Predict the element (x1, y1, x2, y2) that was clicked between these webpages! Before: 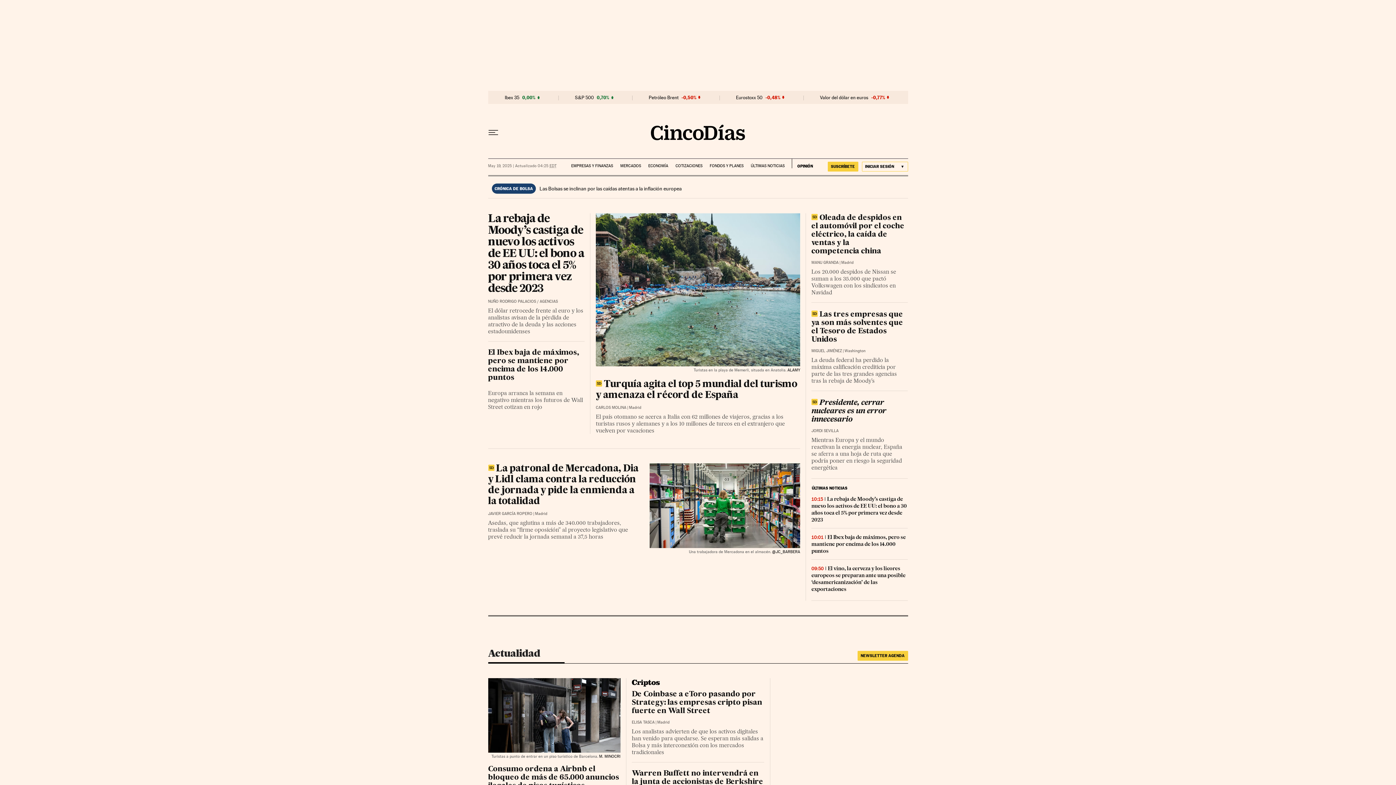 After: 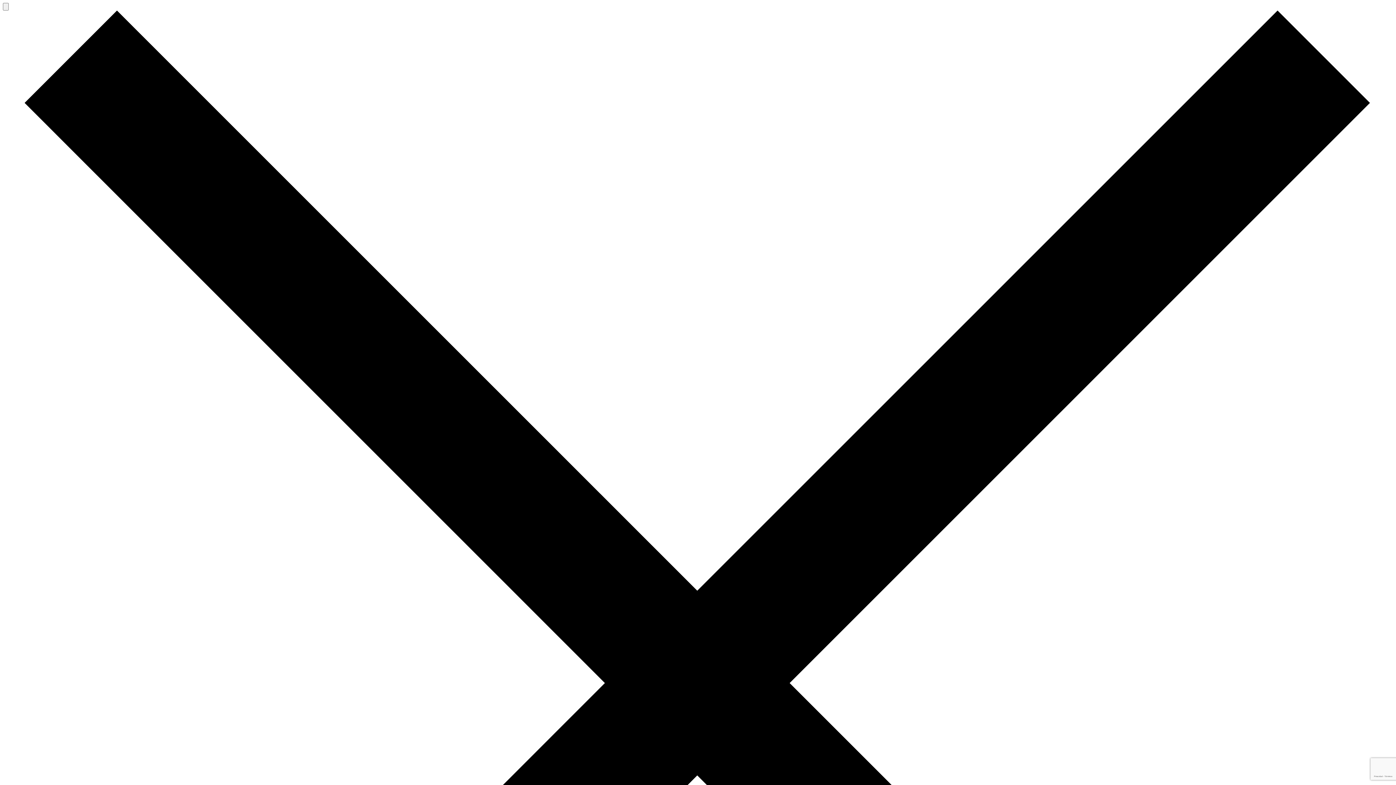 Action: label: NEWSLETTER AGENDA bbox: (857, 651, 908, 660)